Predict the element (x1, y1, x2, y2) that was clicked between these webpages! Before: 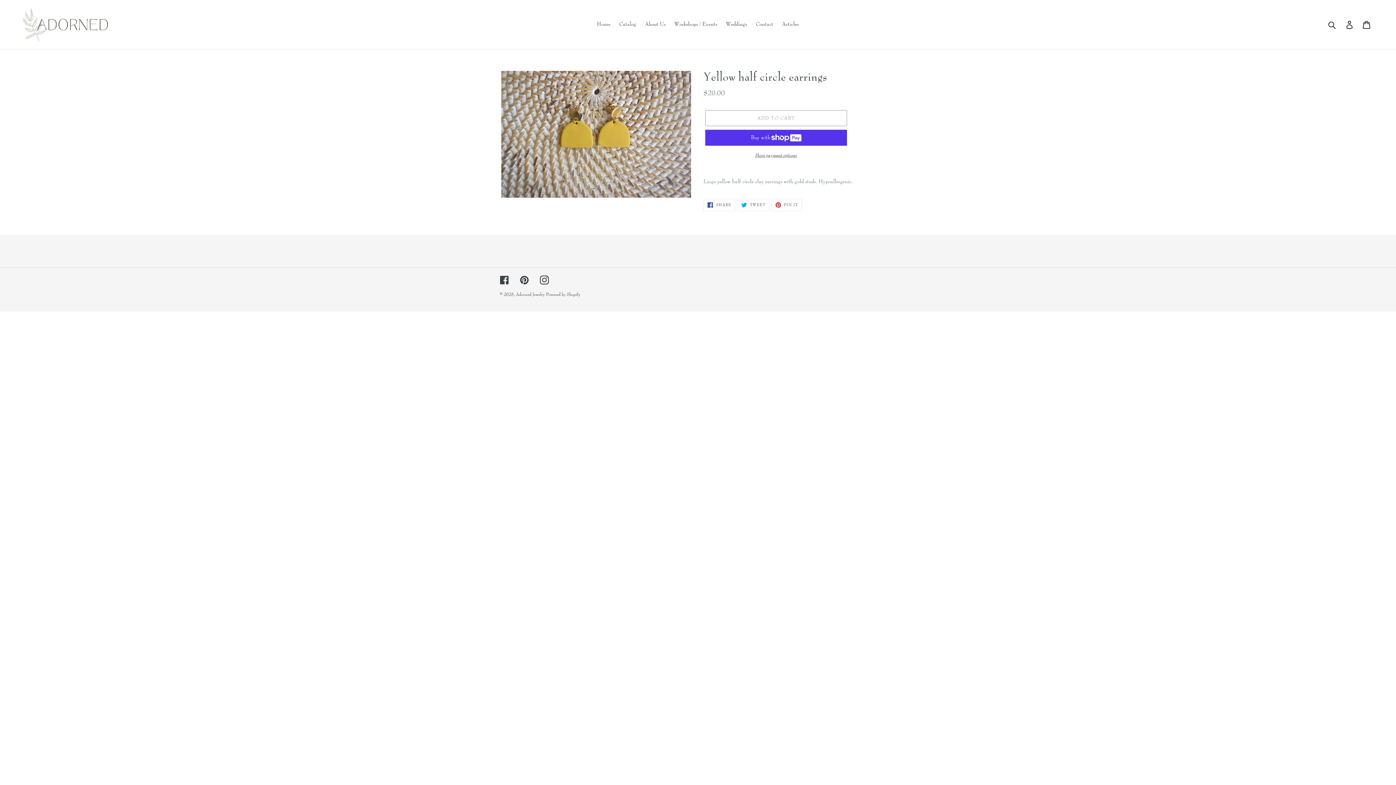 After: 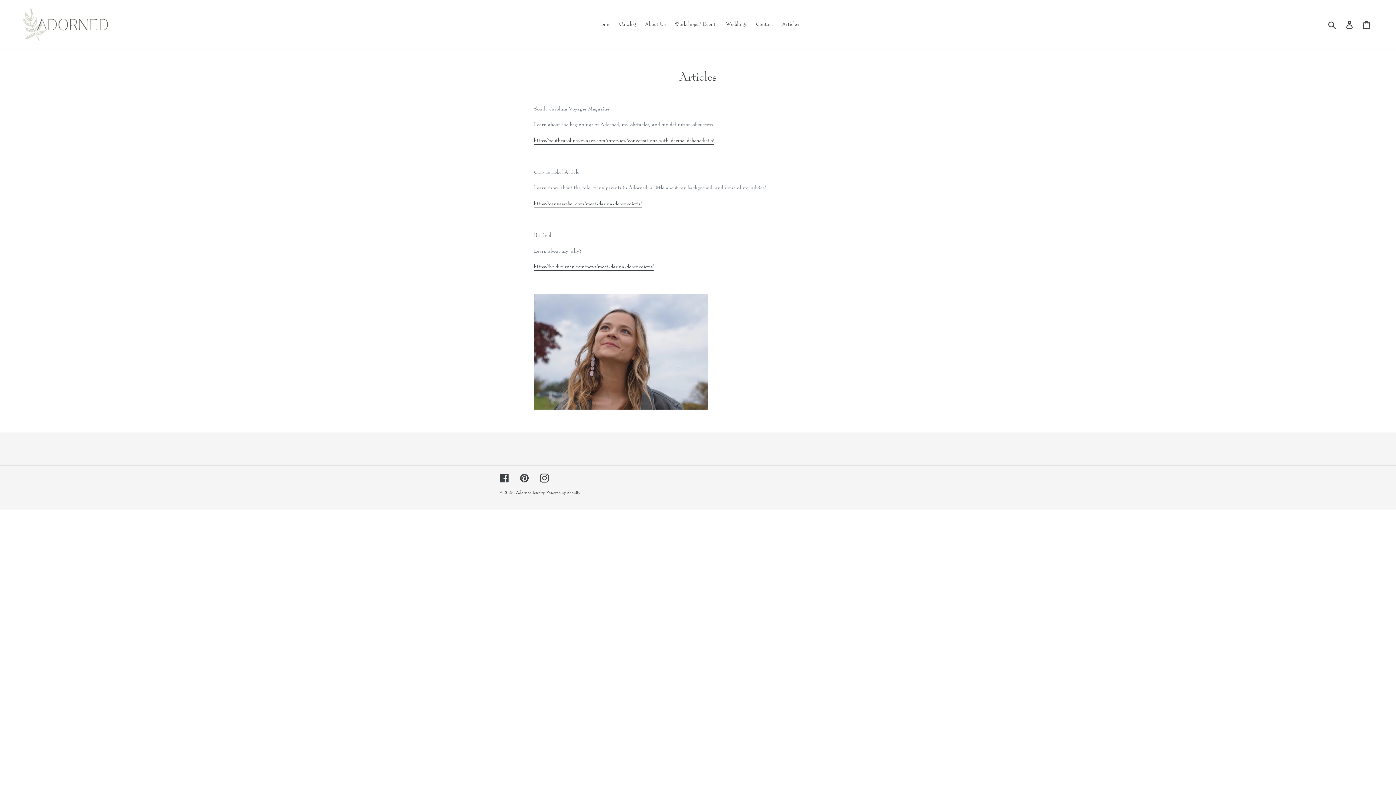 Action: bbox: (778, 18, 802, 29) label: Articles